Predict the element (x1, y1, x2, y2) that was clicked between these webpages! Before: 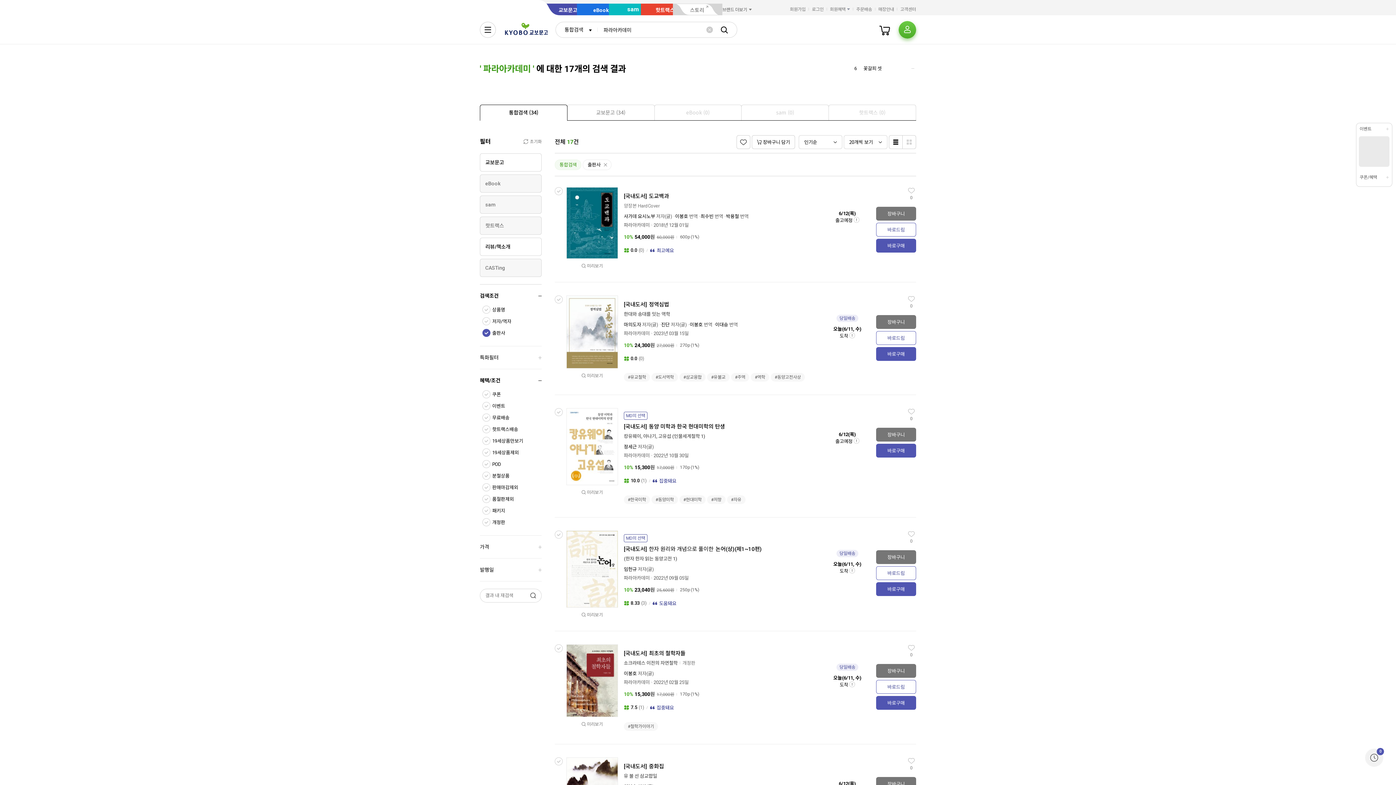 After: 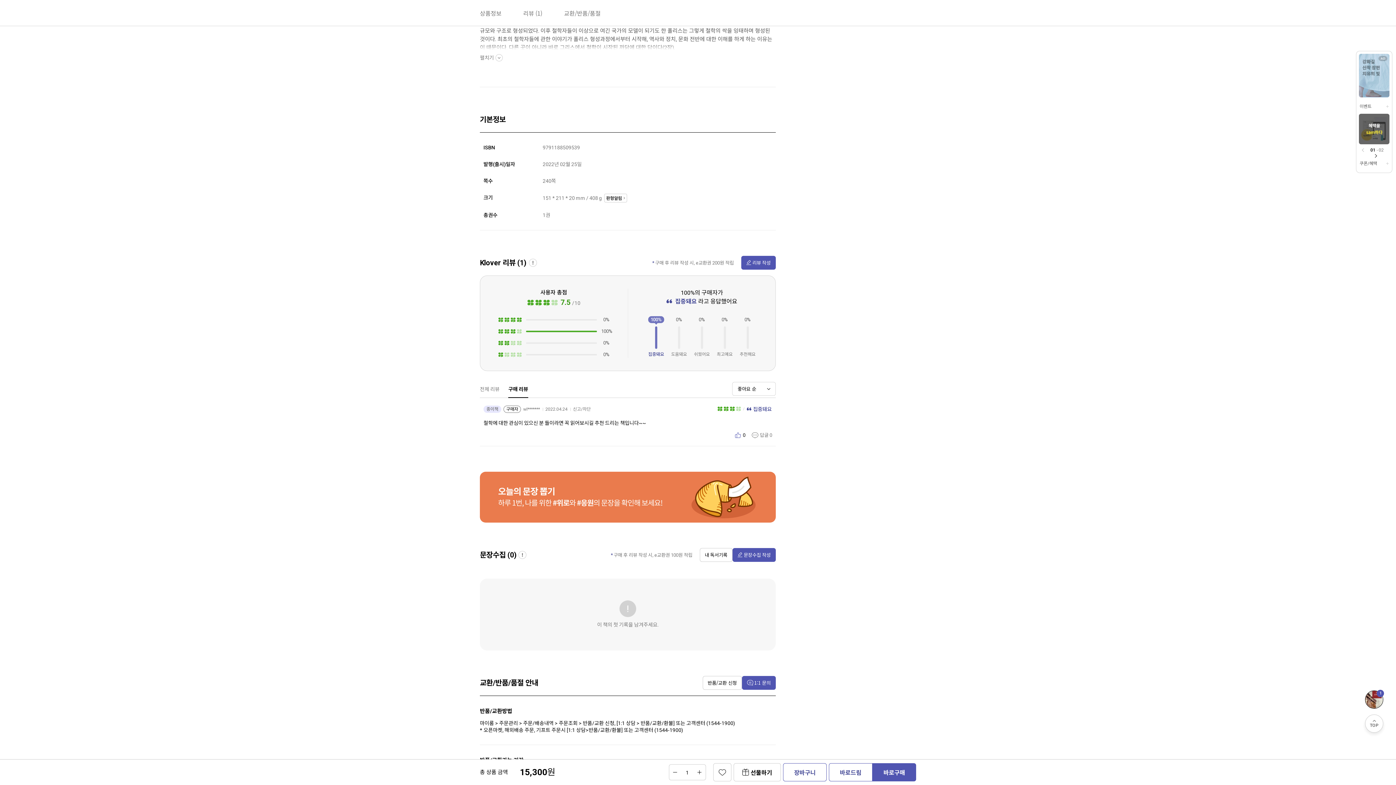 Action: bbox: (624, 704, 674, 711) label: 7.5 (1) / 집중돼요